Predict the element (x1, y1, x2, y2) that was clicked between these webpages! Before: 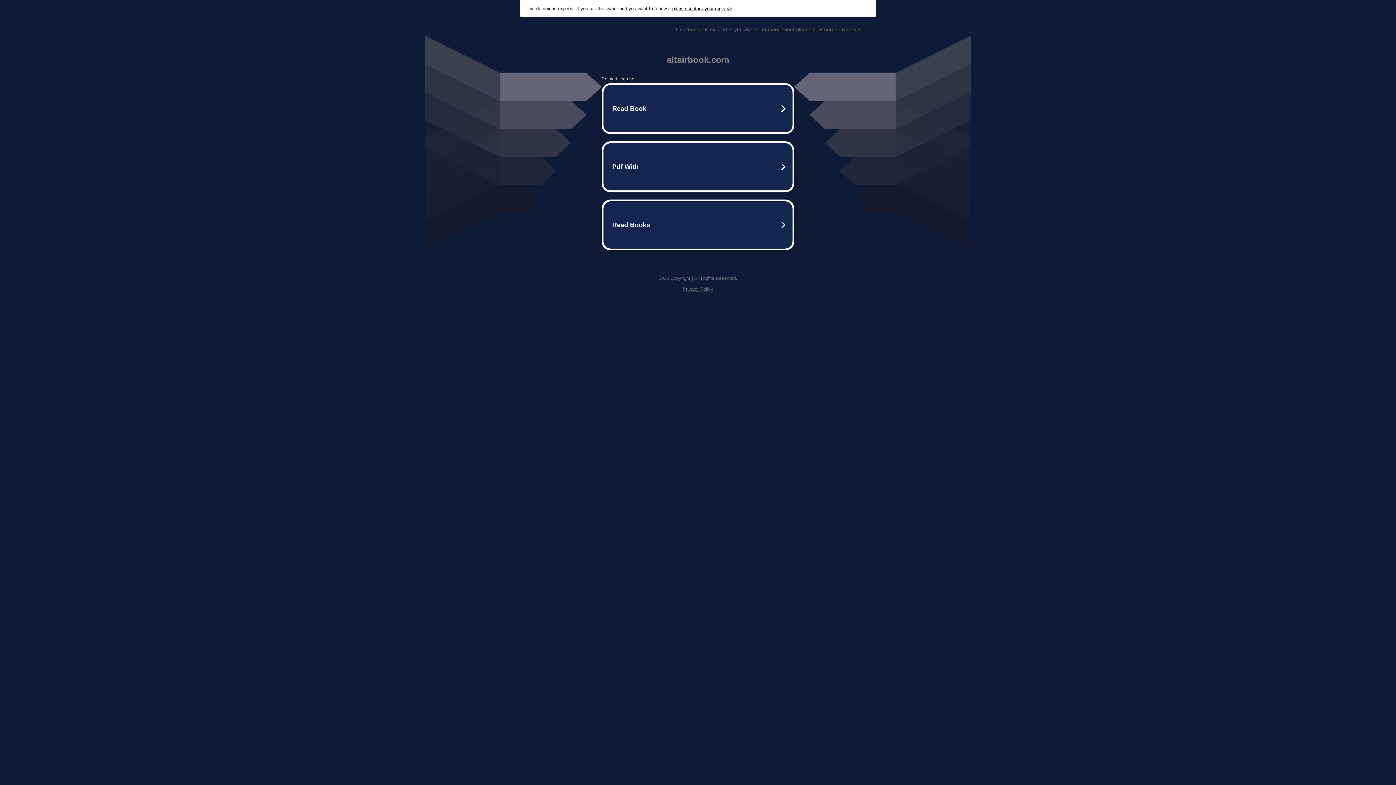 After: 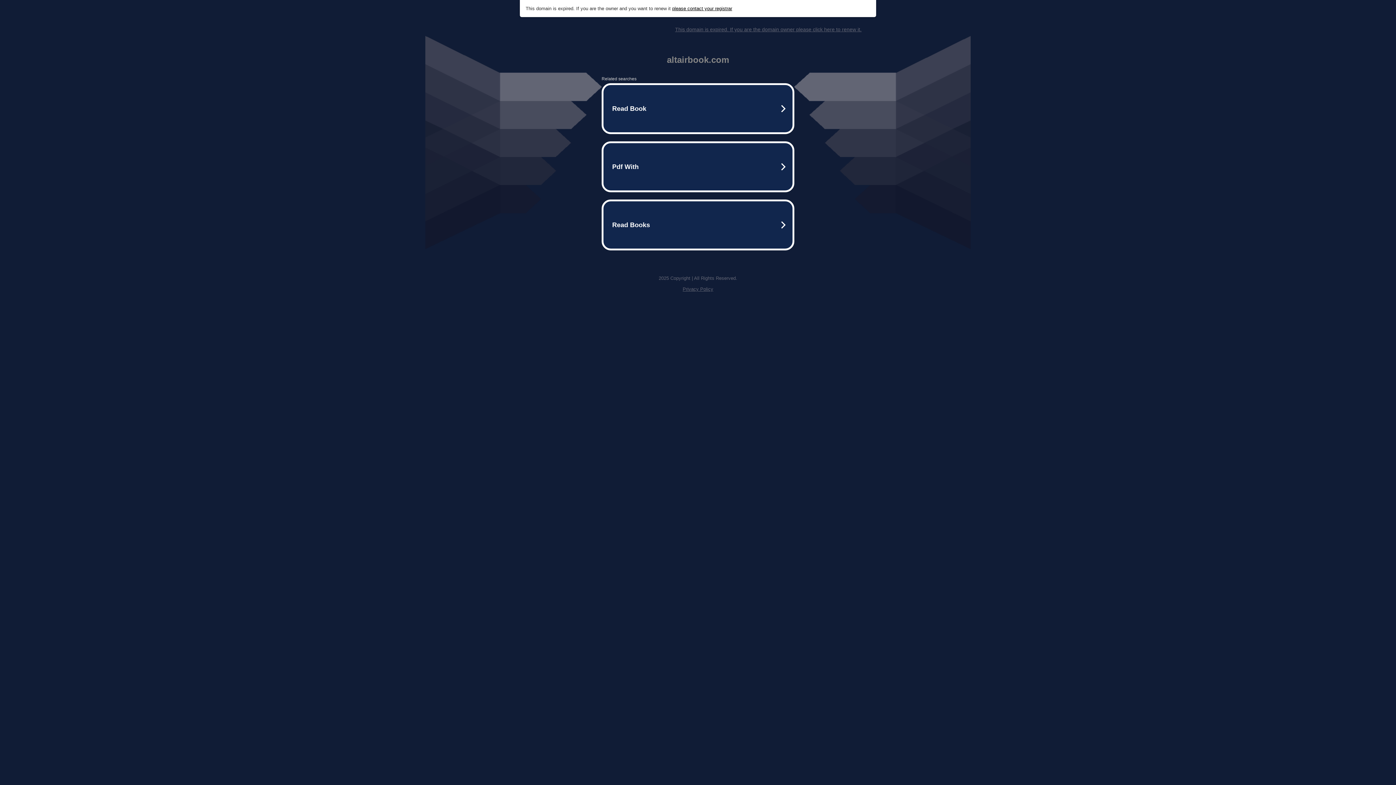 Action: bbox: (672, 5, 732, 11) label: please contact your registrar